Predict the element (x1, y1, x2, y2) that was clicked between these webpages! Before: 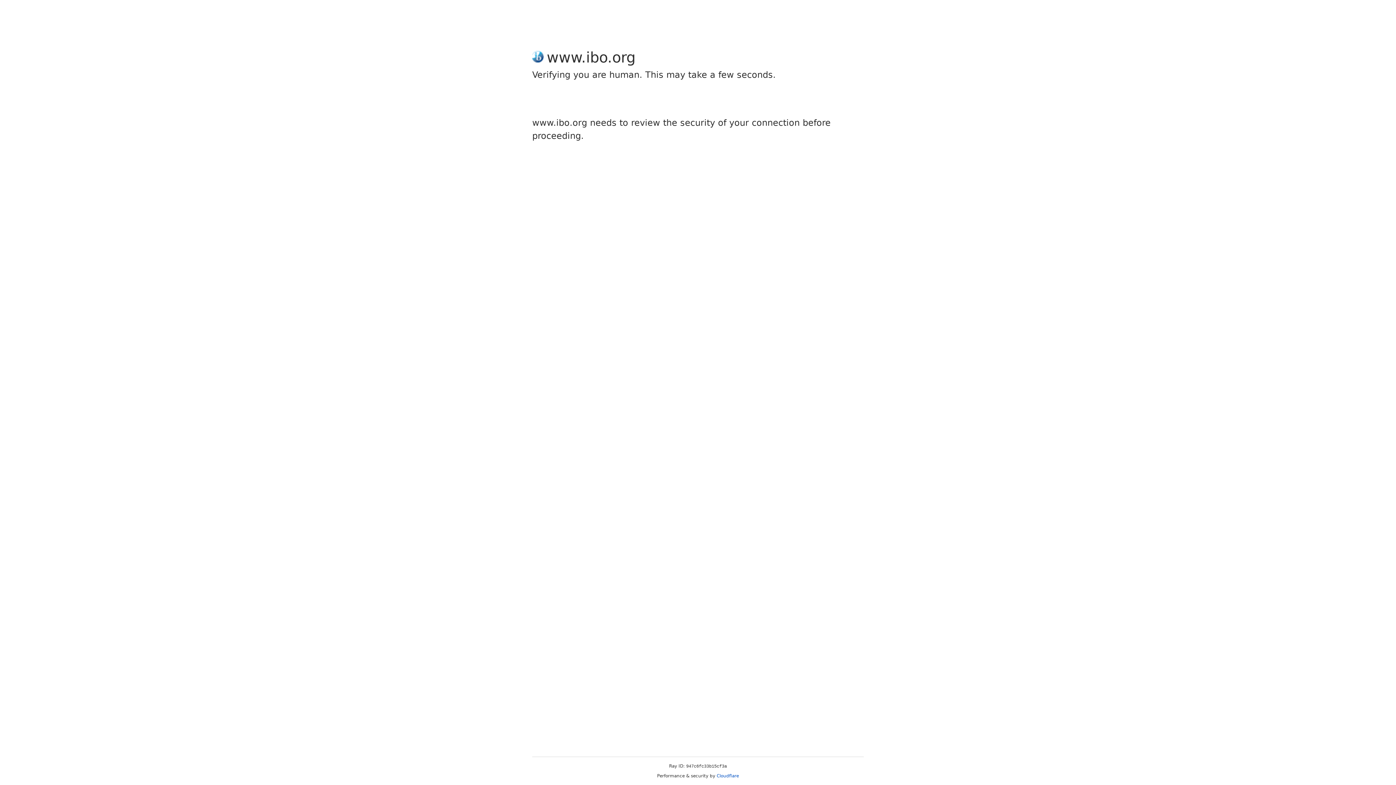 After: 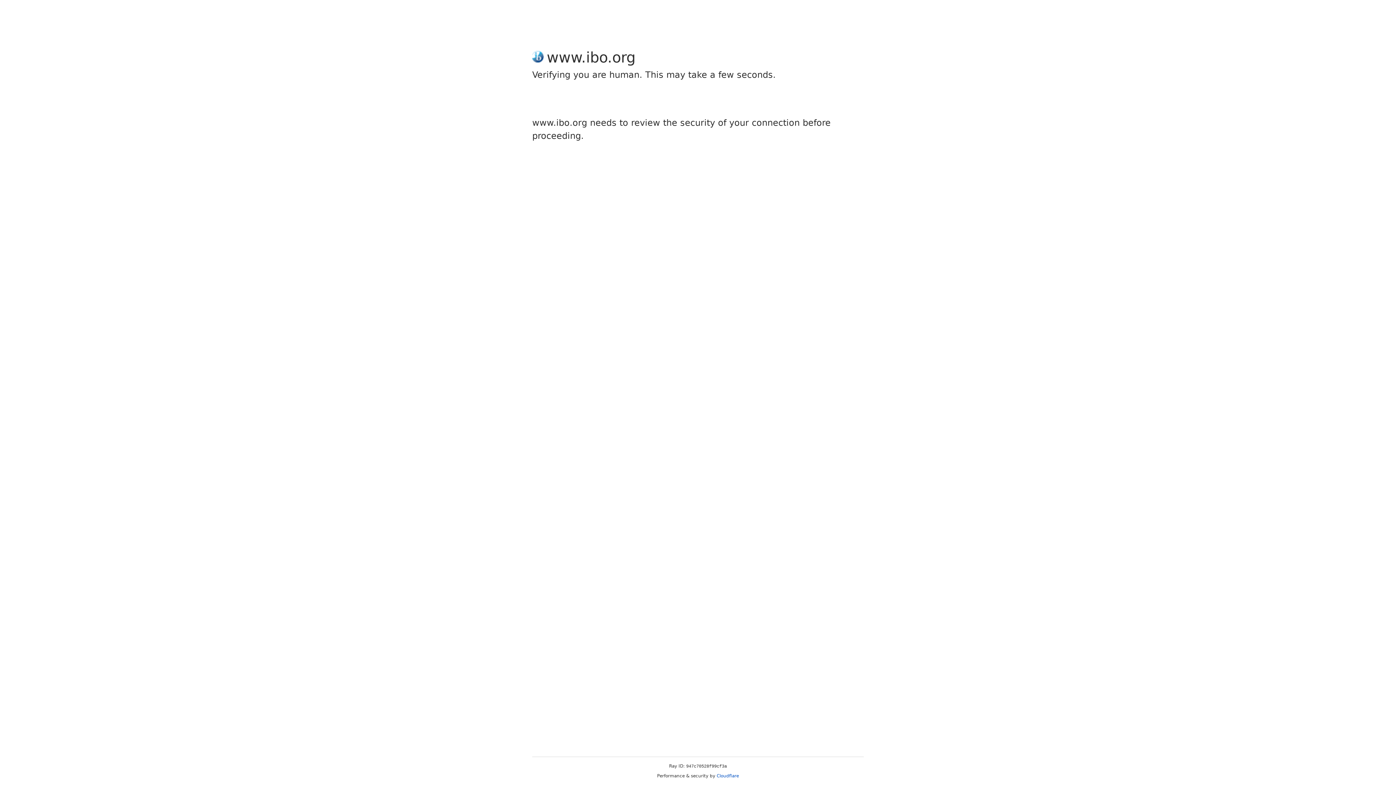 Action: label: Cloudflare bbox: (716, 773, 739, 778)